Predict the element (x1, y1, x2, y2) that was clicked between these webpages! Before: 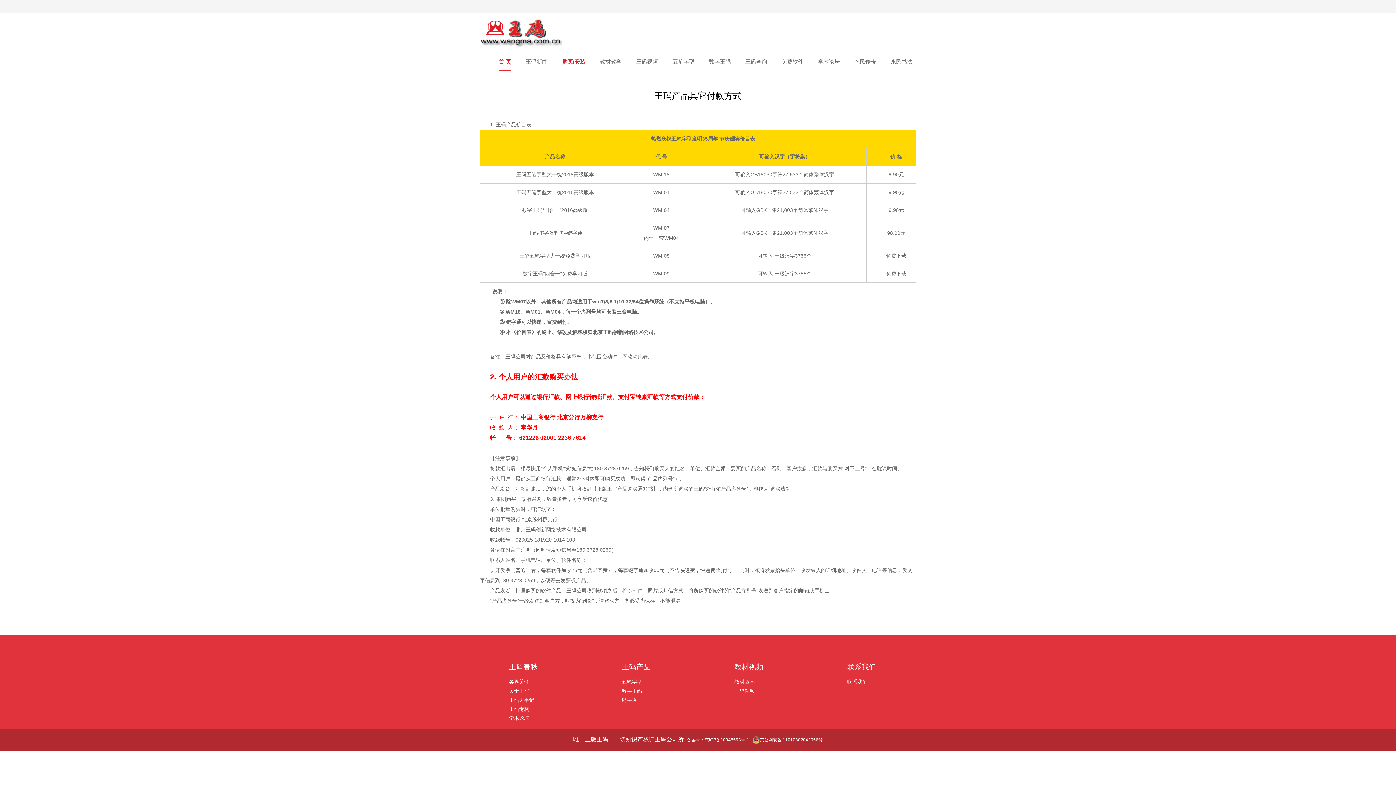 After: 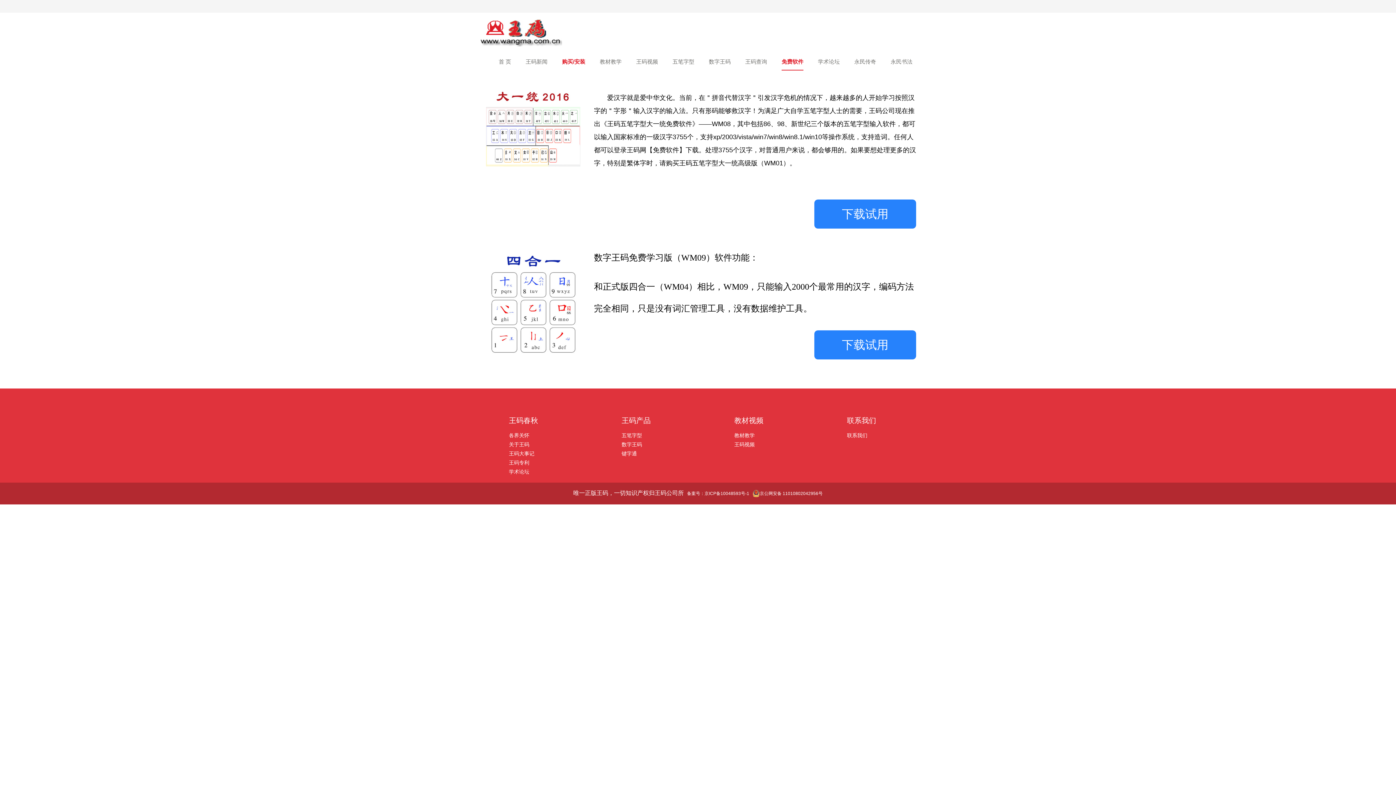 Action: bbox: (781, 45, 803, 78) label: 免费软件